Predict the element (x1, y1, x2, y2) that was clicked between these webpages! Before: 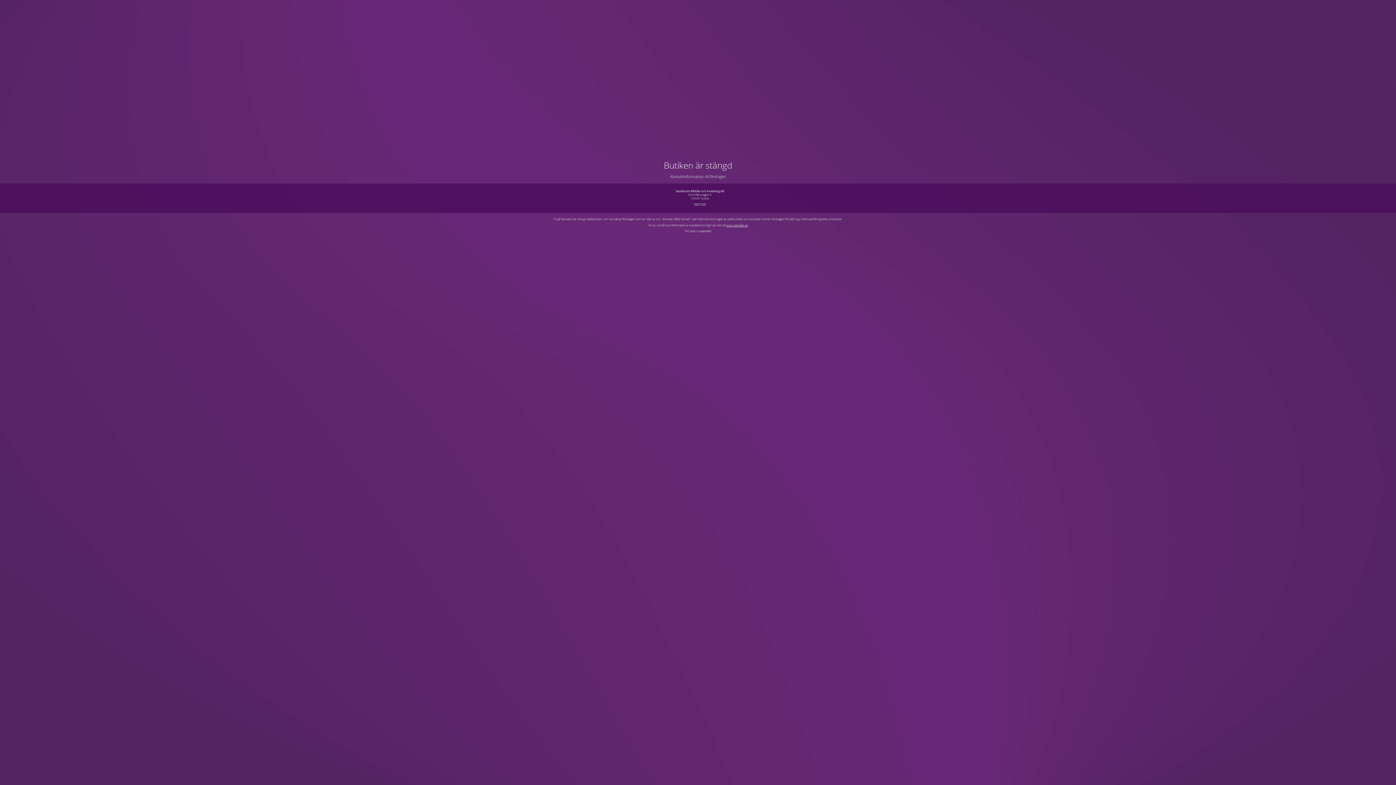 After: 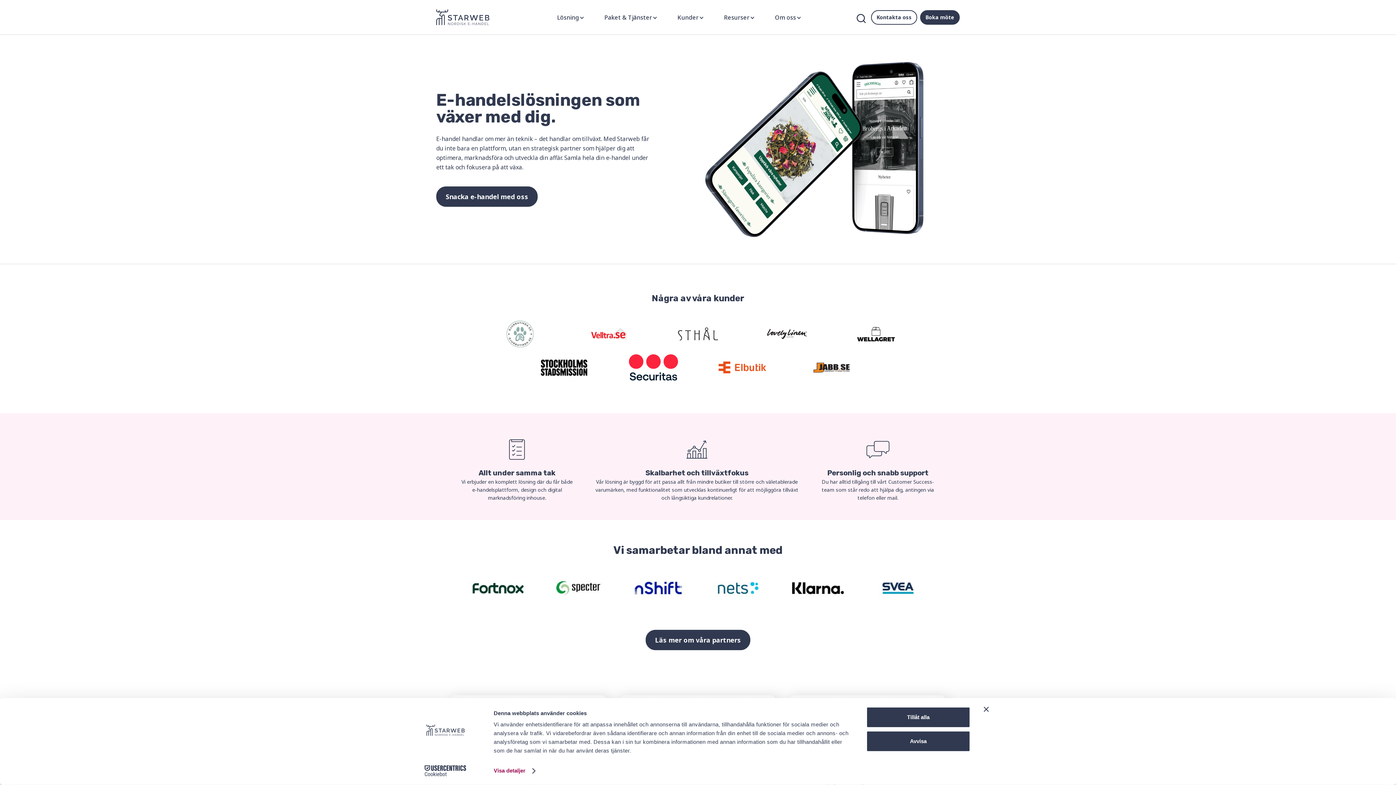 Action: label: www.starweb.se bbox: (726, 223, 747, 227)